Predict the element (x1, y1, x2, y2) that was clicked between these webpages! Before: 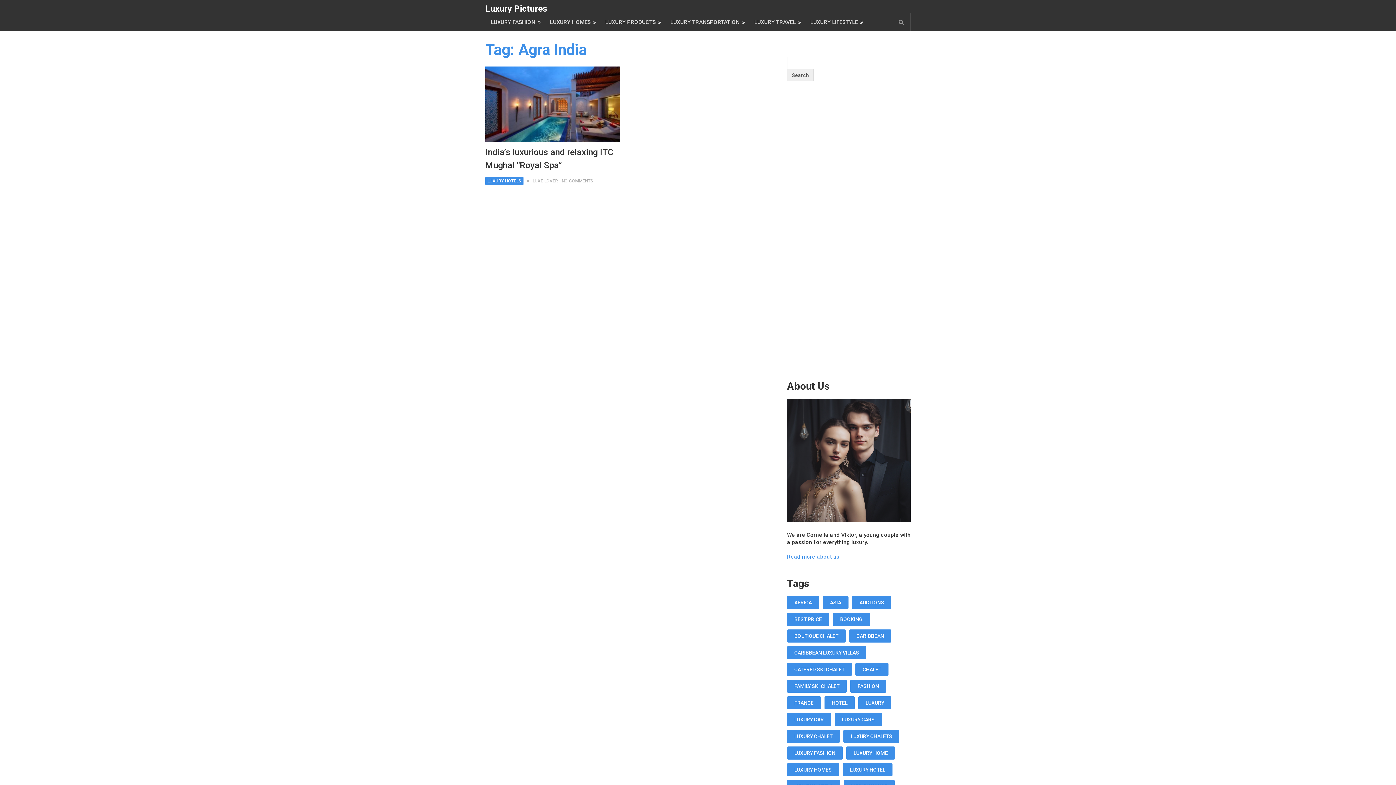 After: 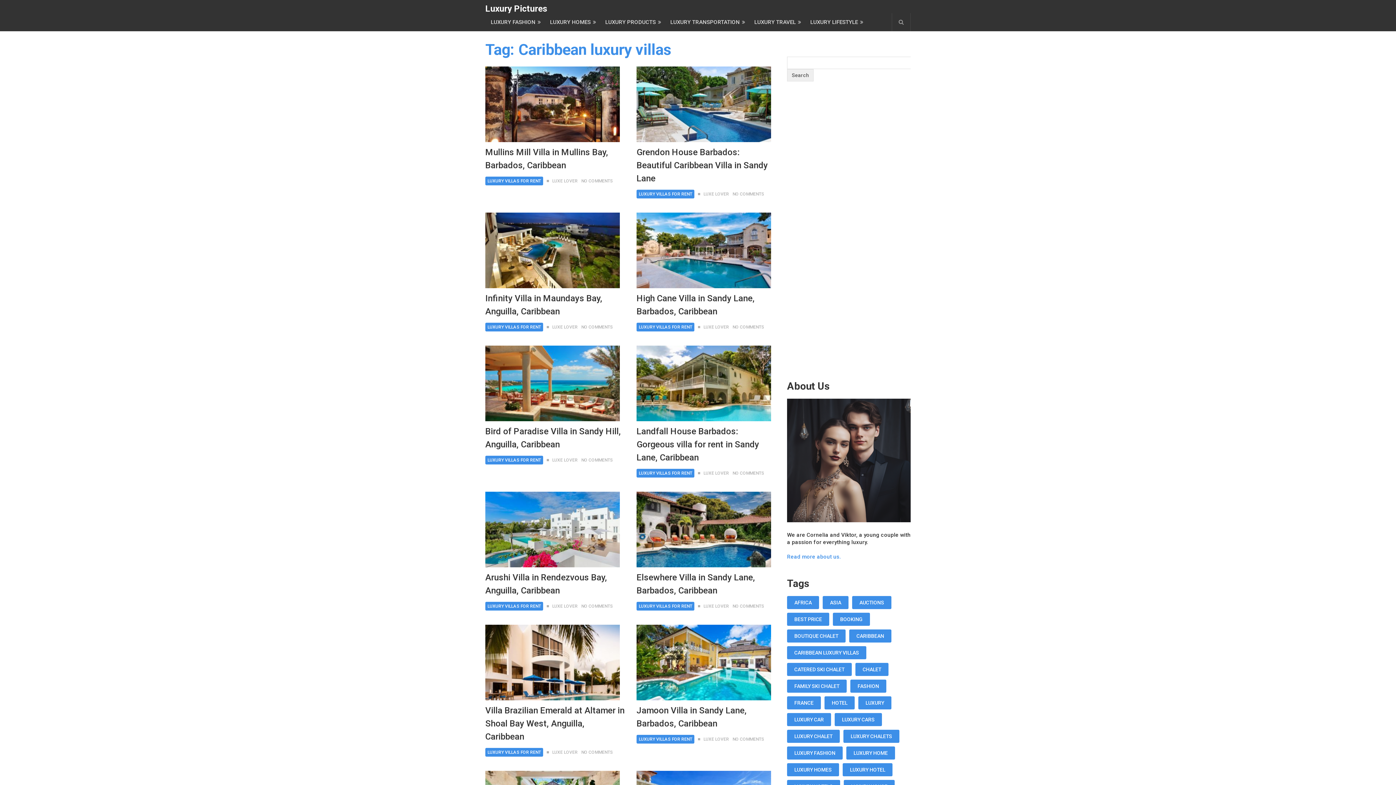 Action: bbox: (787, 646, 866, 659) label: Caribbean luxury villas (19 items)